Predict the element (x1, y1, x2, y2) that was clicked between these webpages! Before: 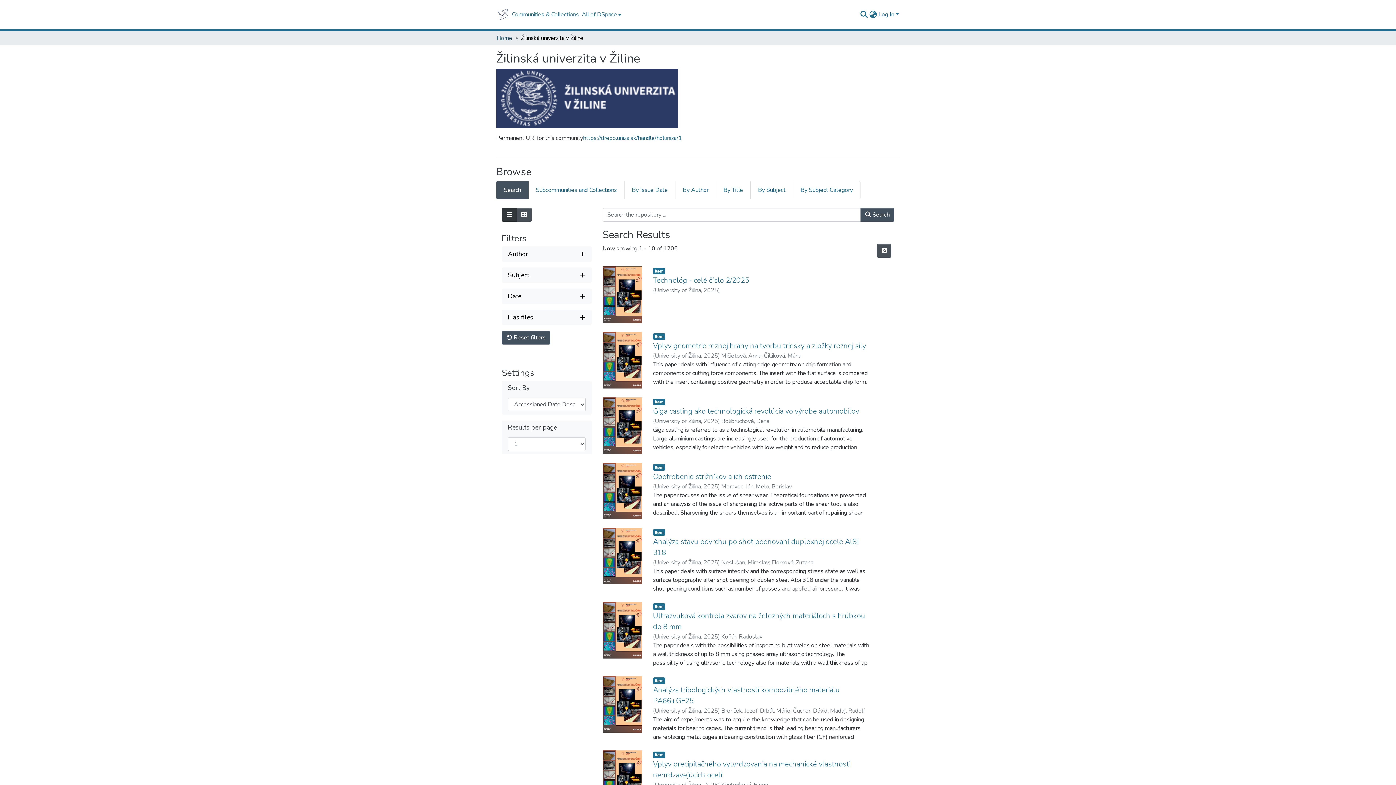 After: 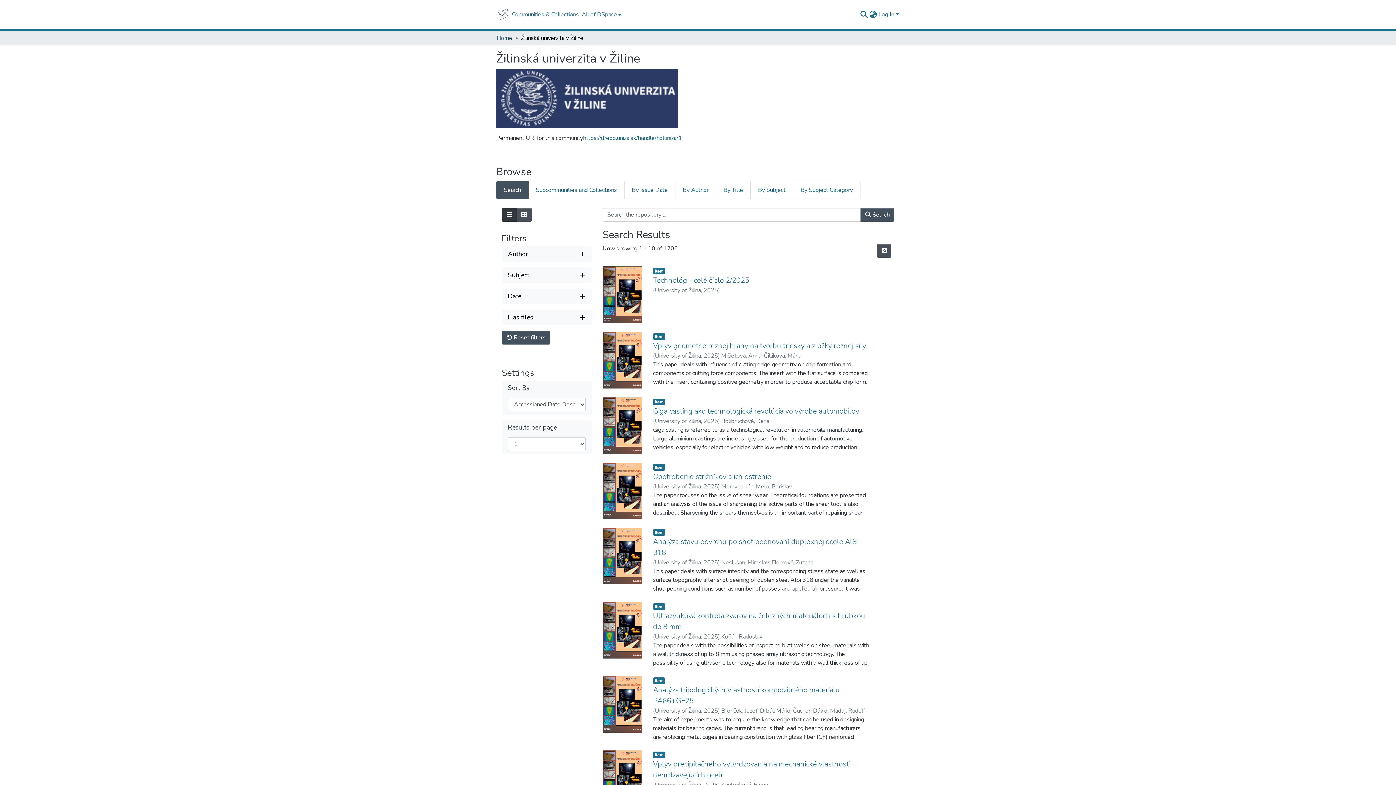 Action: label: https://drepo.uniza.sk/handle/hdluniza/1 bbox: (583, 133, 682, 142)